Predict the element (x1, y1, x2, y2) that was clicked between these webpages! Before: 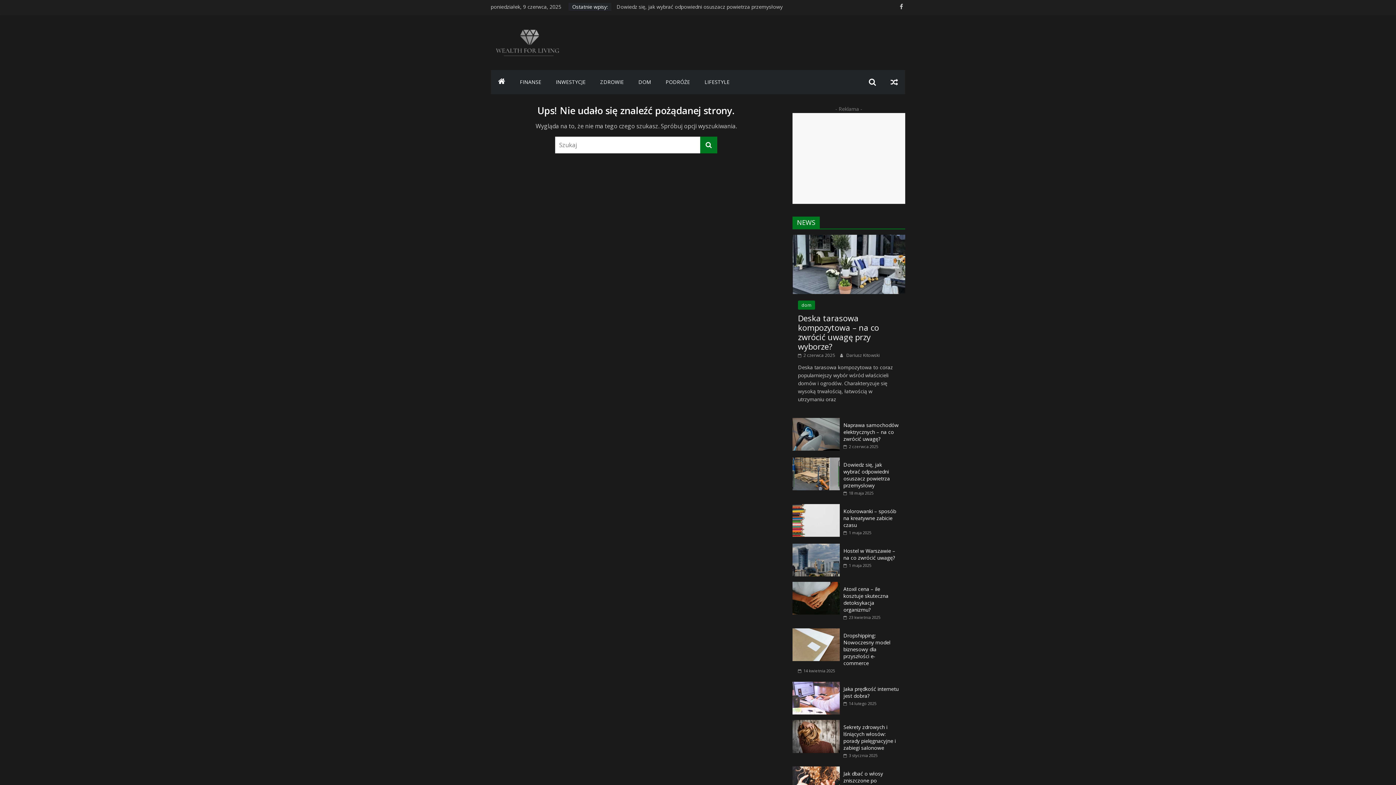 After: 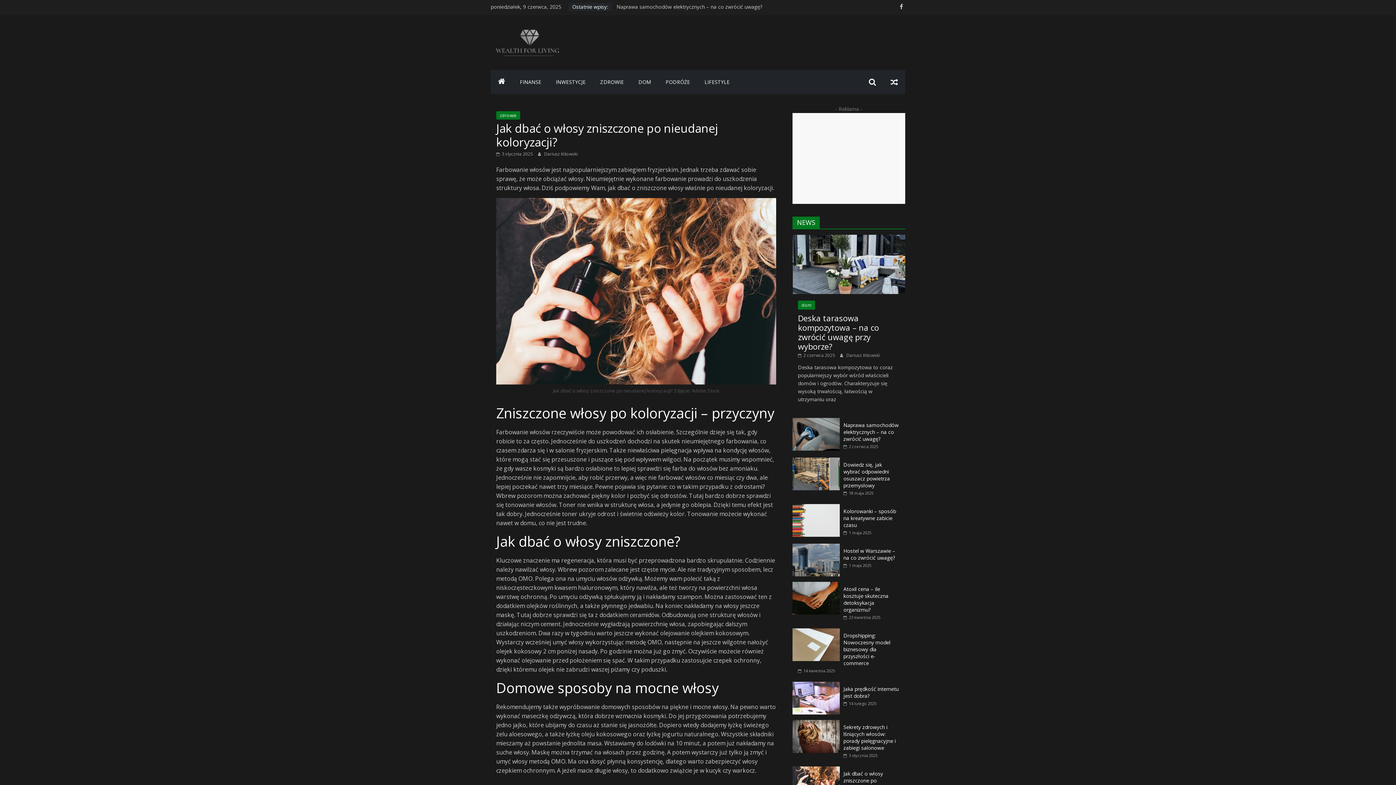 Action: bbox: (792, 767, 840, 774)